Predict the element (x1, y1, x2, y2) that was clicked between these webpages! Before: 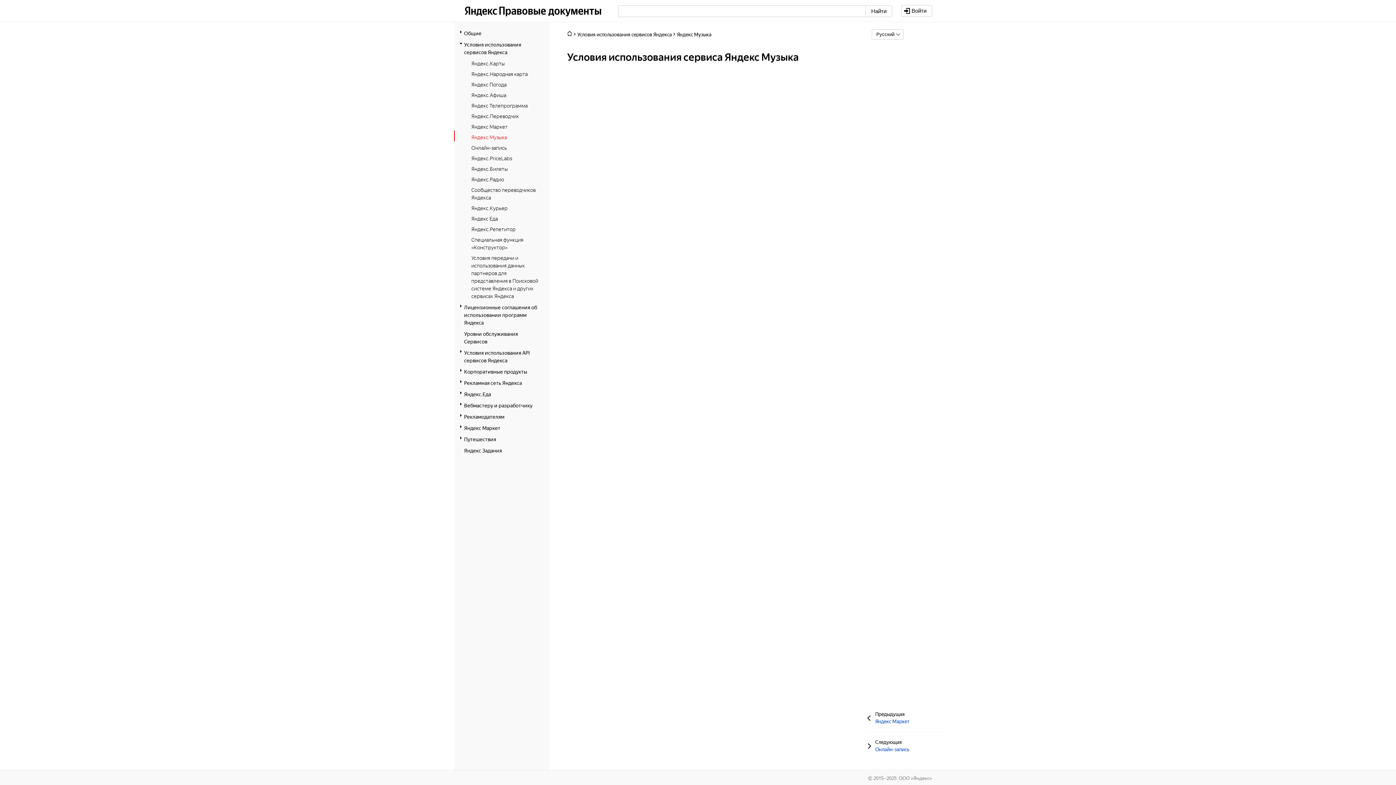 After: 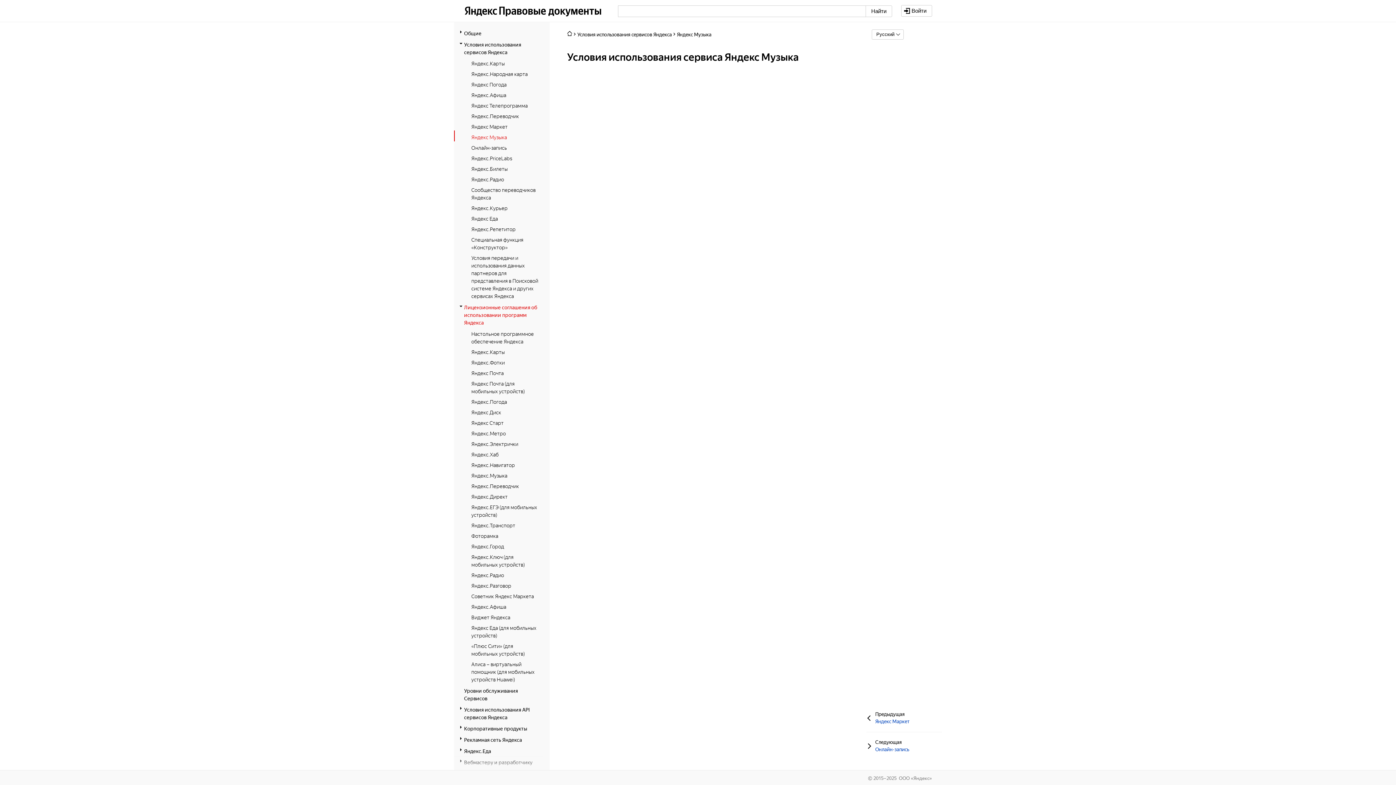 Action: bbox: (464, 303, 539, 326) label: Лицензионные соглашения об использовании программ Яндекса